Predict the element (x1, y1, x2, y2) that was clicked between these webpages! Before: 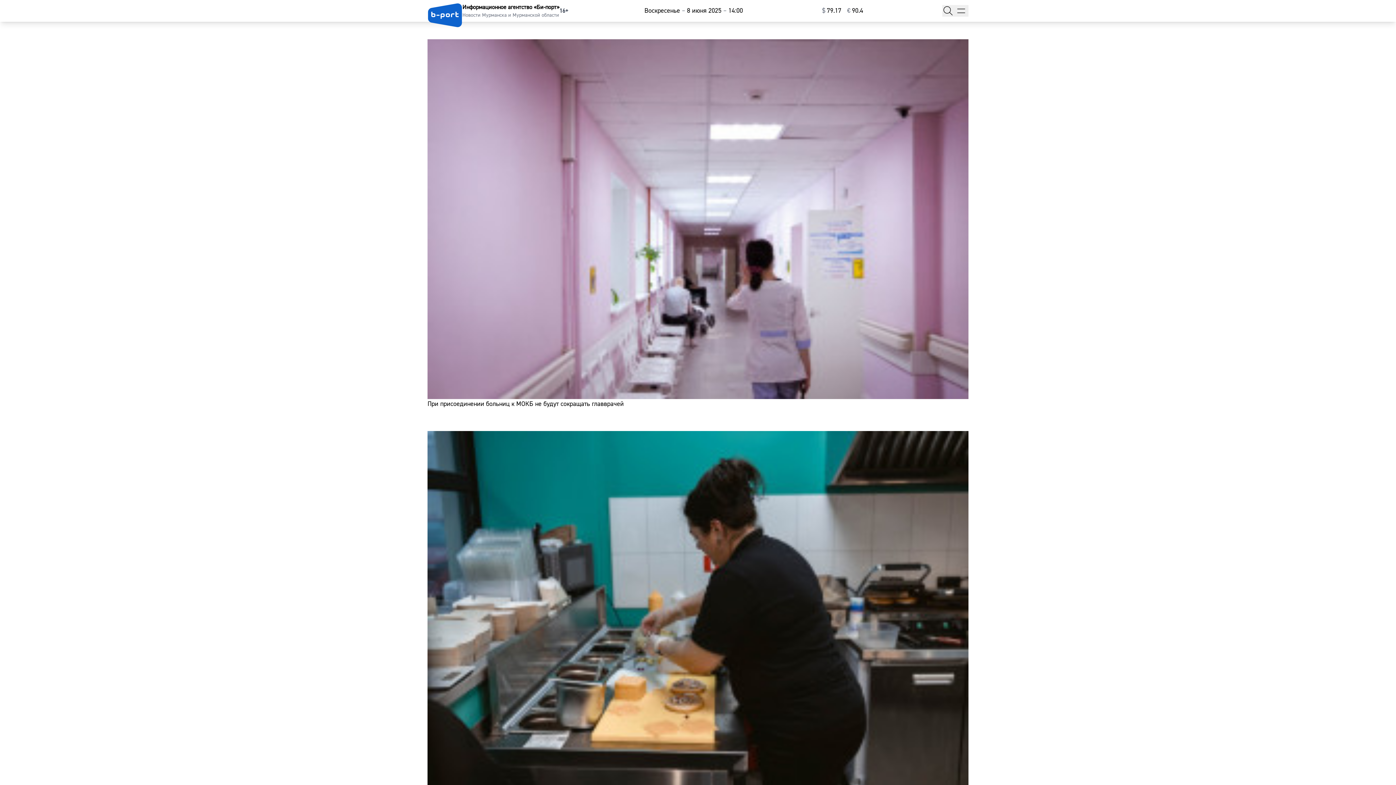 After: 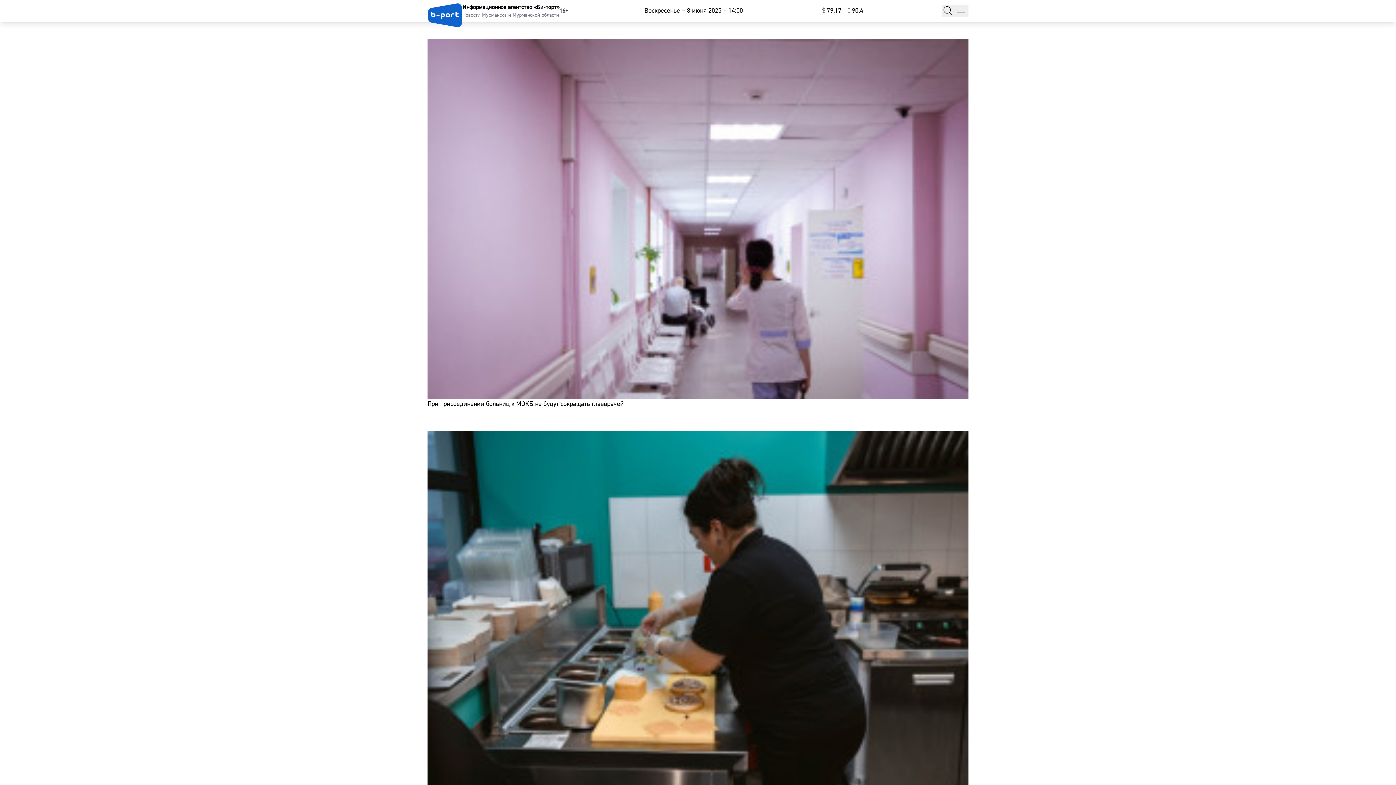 Action: label: При присоединении больниц к МОКБ не будут сокращать главврачей bbox: (418, 30, 977, 418)